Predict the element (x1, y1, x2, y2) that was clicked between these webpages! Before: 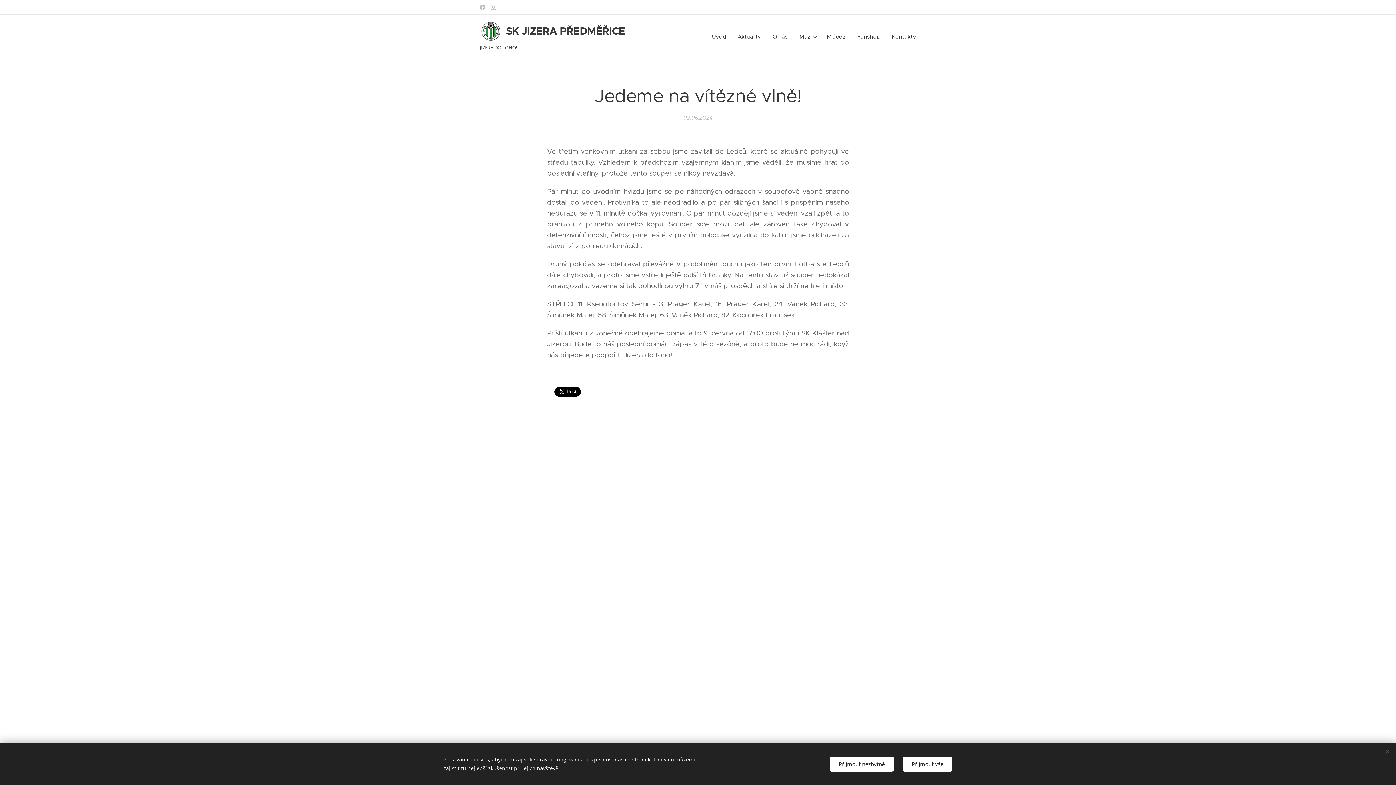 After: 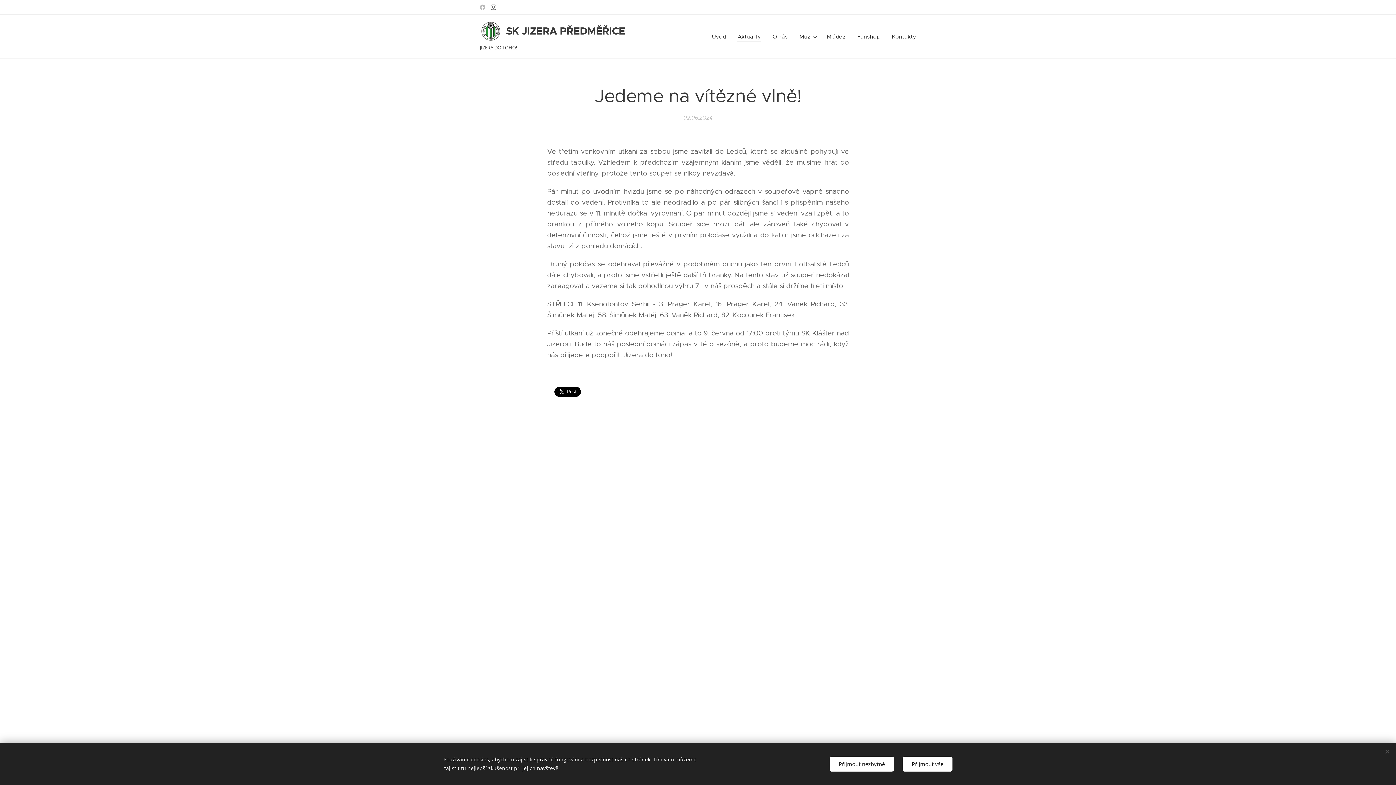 Action: bbox: (489, 1, 498, 13)